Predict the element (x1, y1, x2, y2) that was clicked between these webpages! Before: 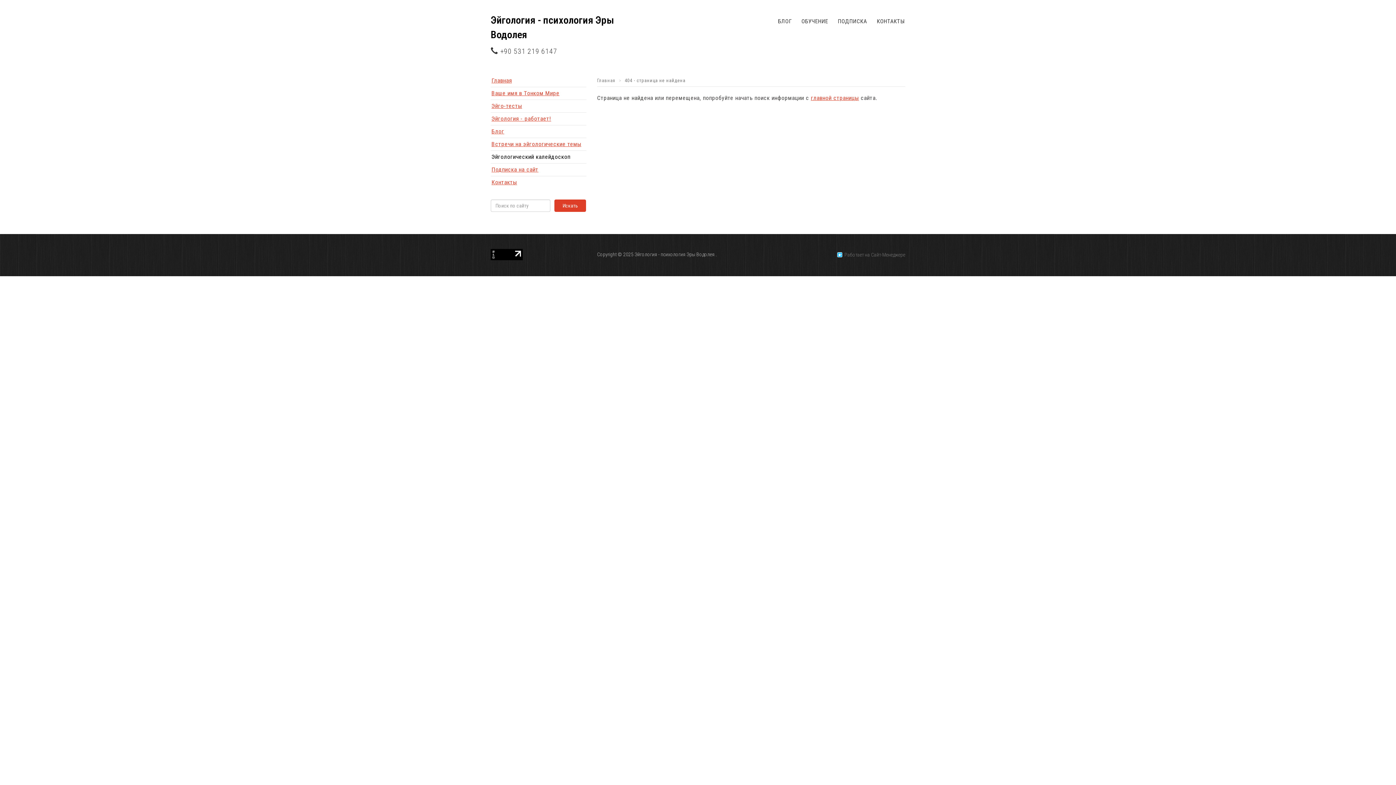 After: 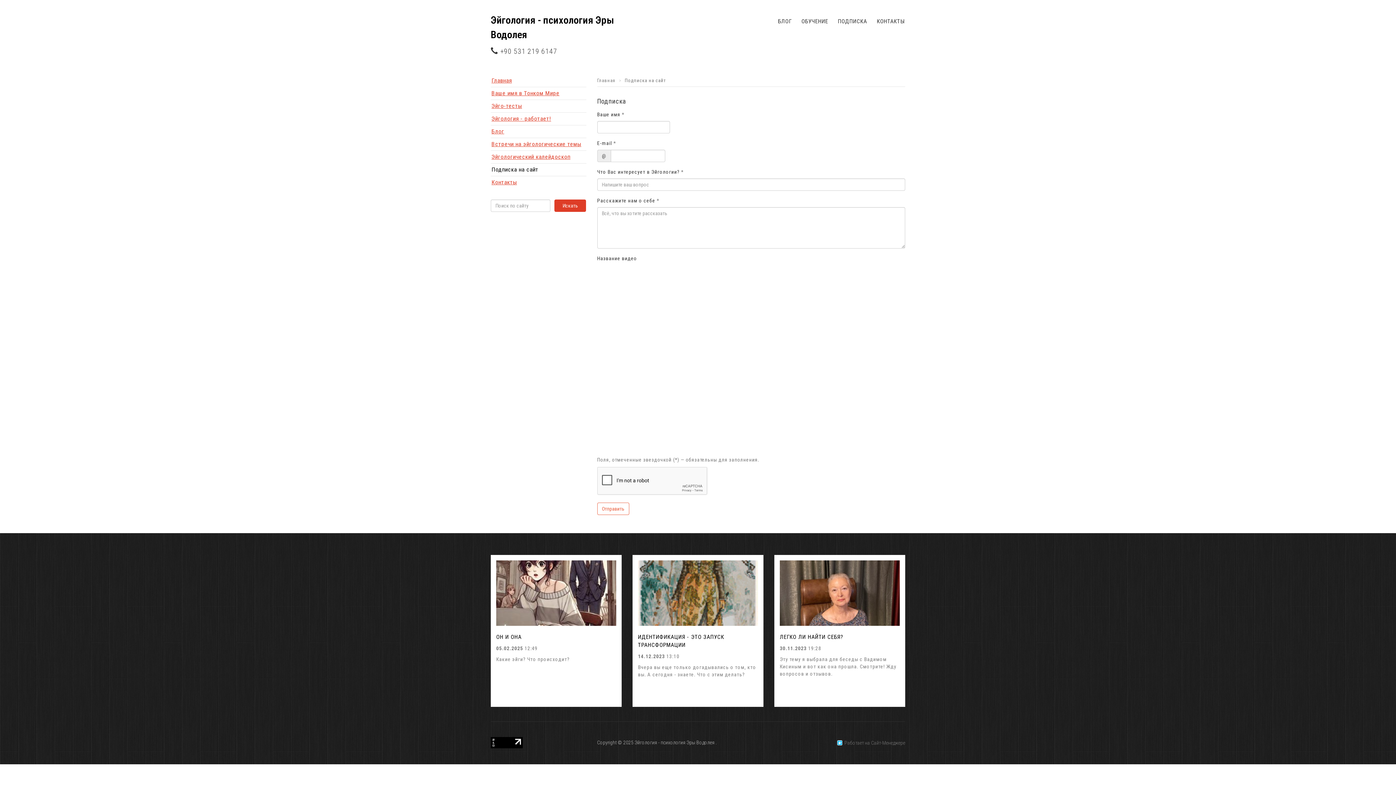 Action: bbox: (837, 18, 867, 24) label: ПОДПИСКА